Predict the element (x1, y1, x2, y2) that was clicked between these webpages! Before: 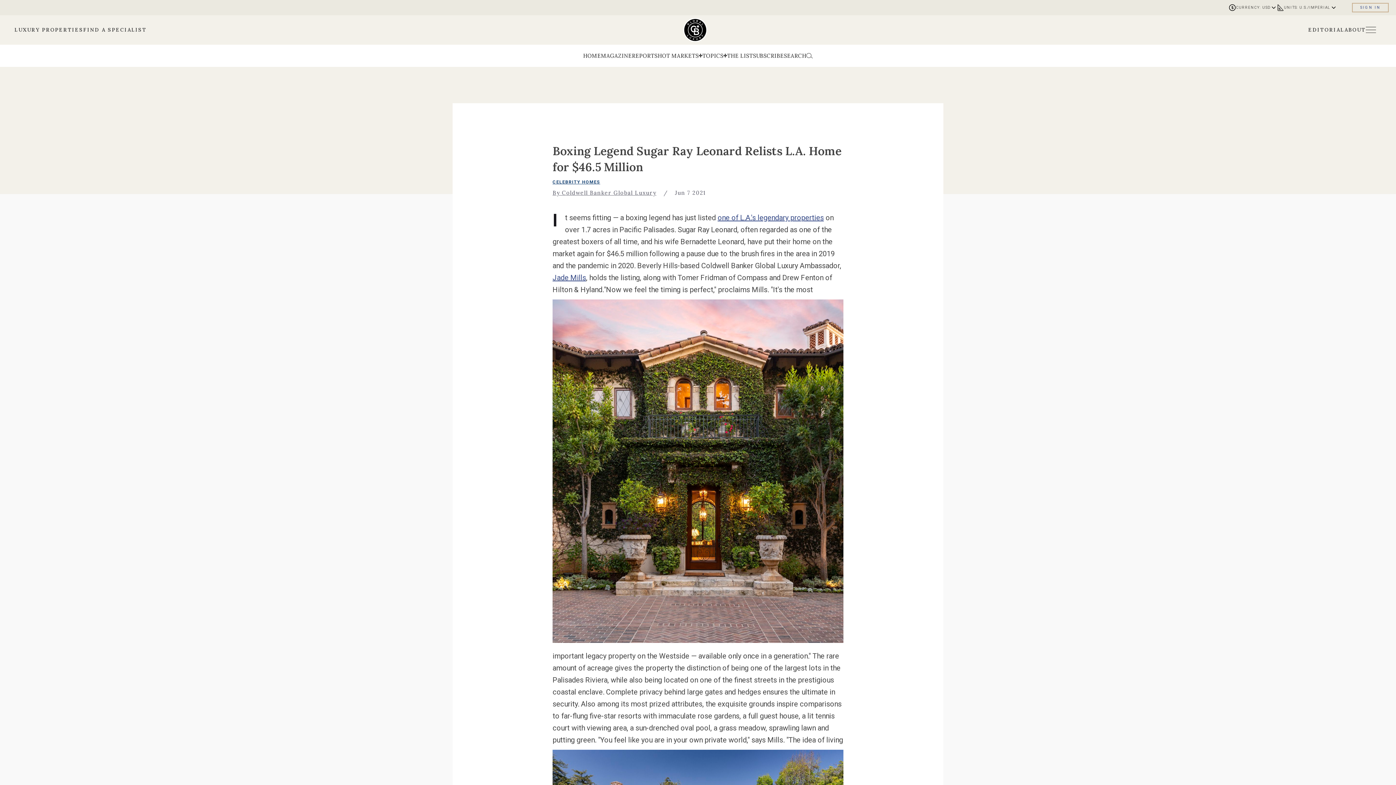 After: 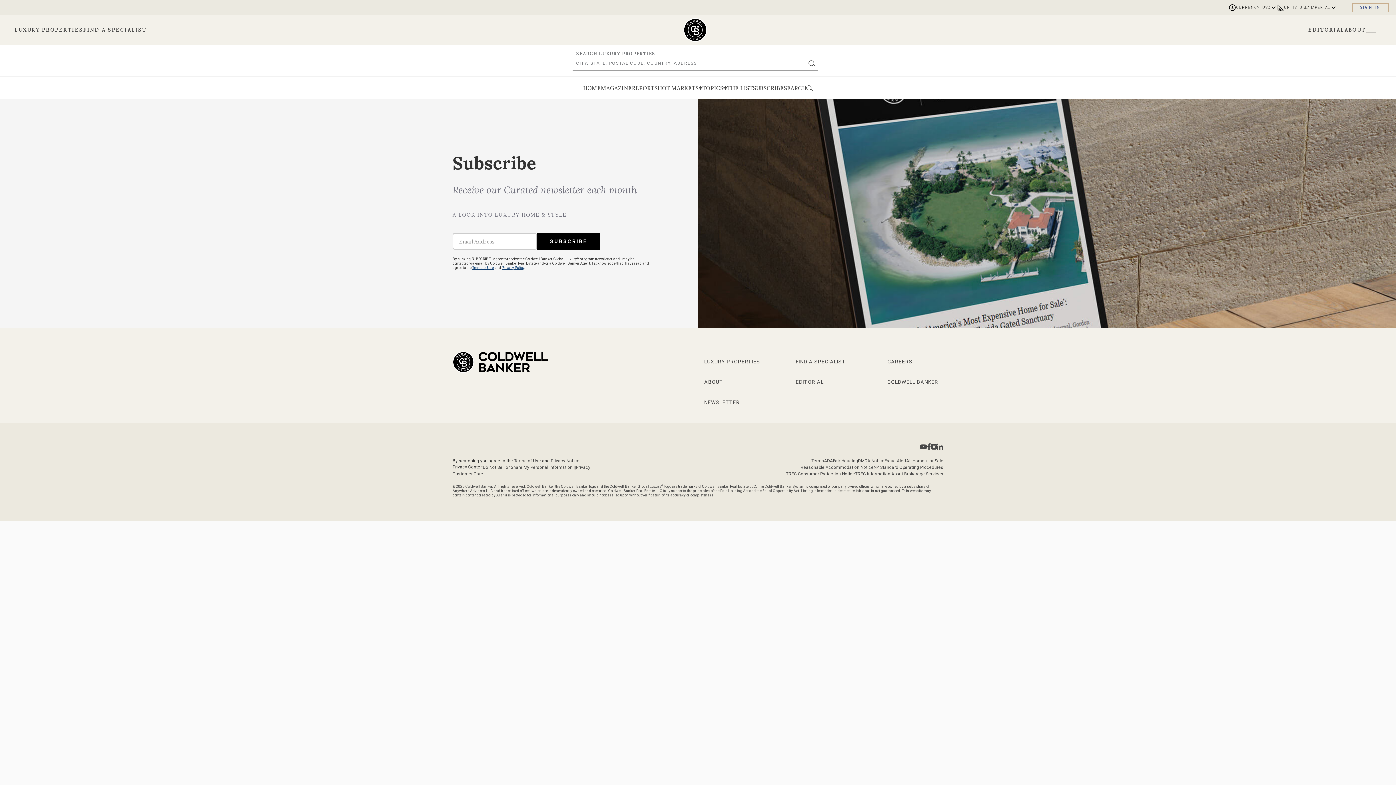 Action: bbox: (753, 52, 784, 59) label: Go to Subscribe page